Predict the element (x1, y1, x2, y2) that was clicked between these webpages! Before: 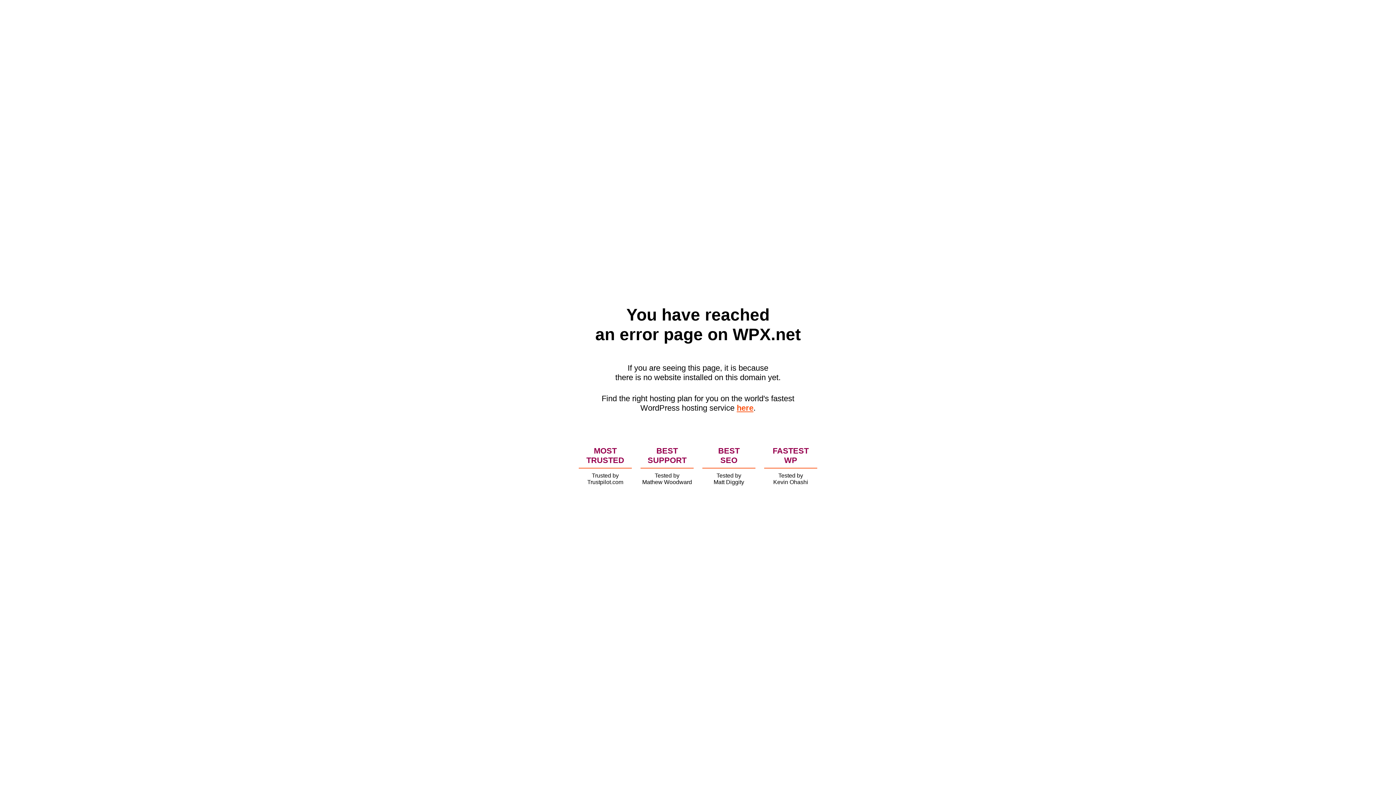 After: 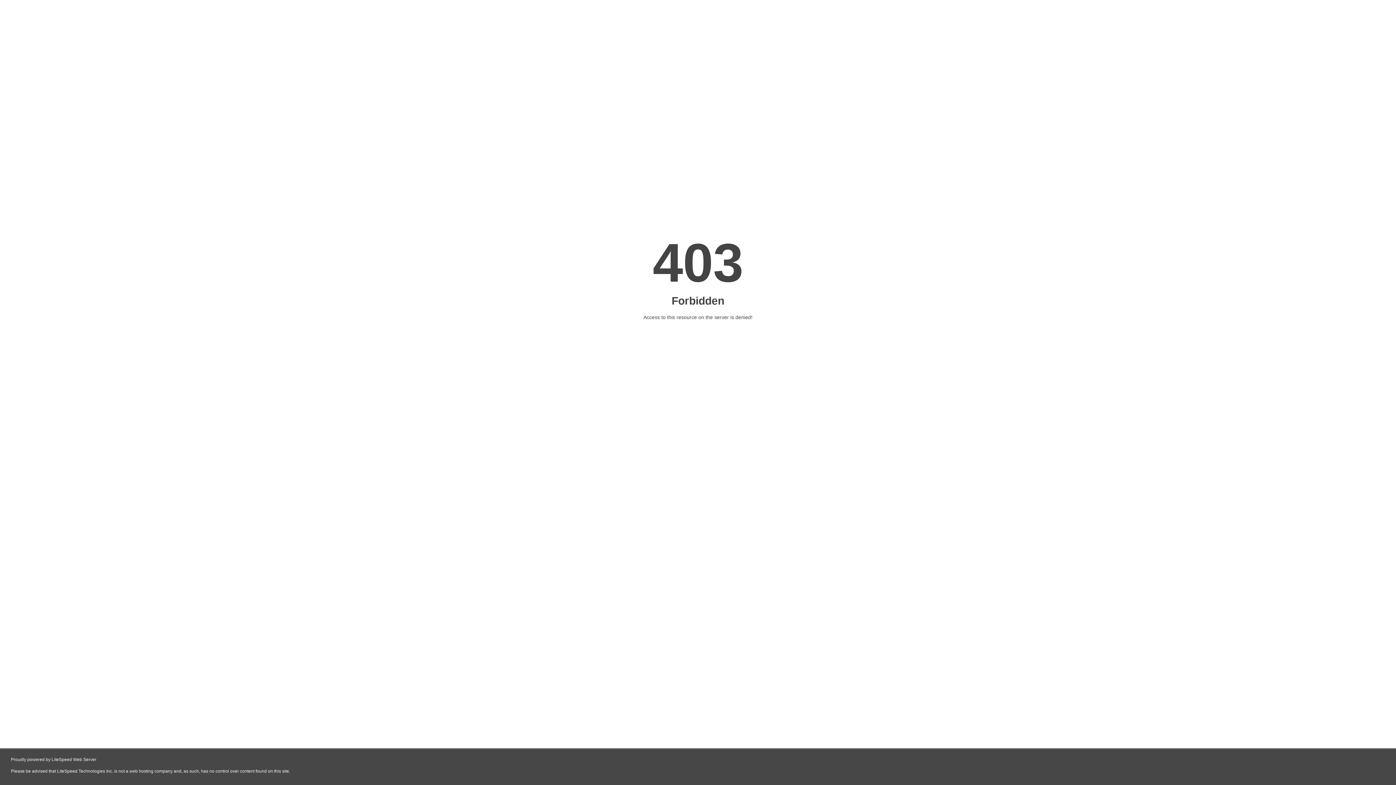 Action: bbox: (736, 403, 753, 412) label: here